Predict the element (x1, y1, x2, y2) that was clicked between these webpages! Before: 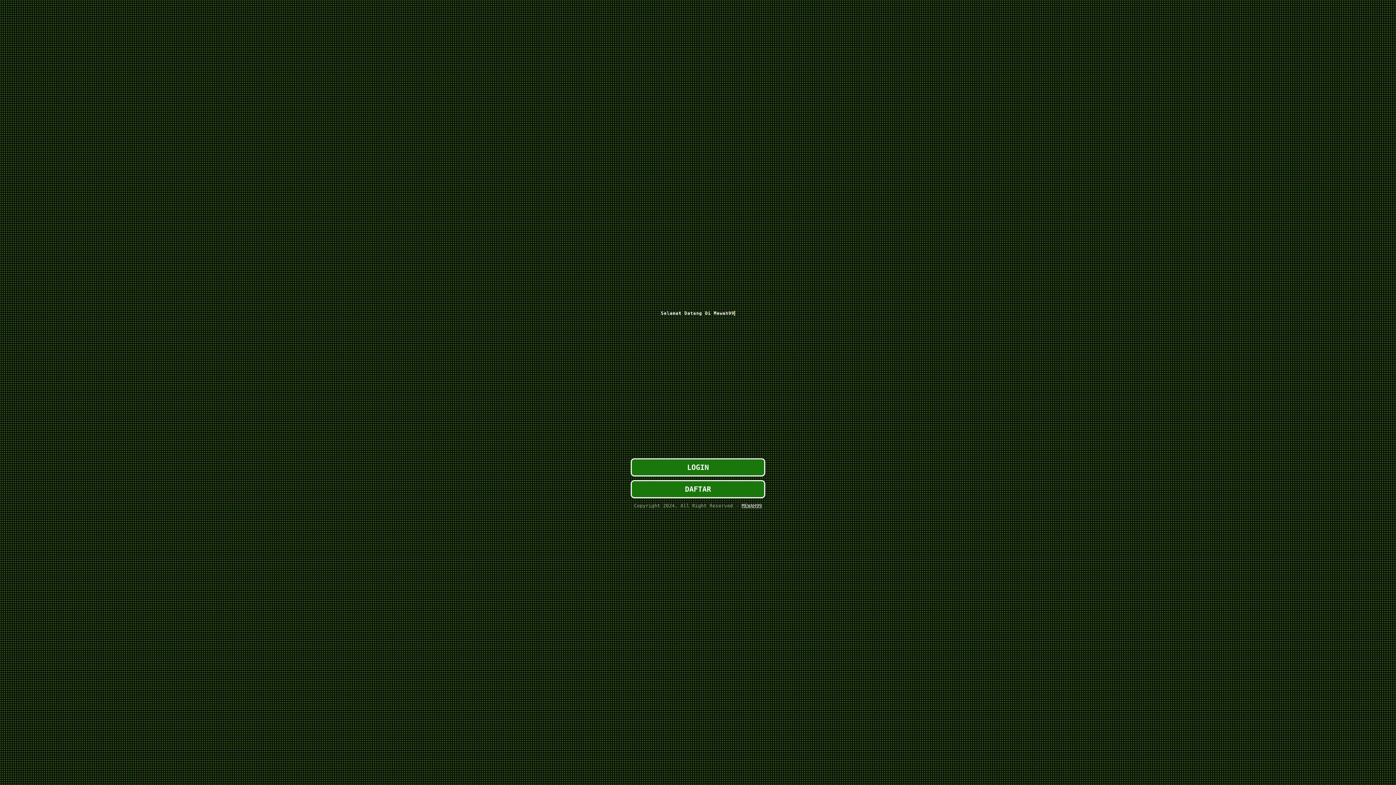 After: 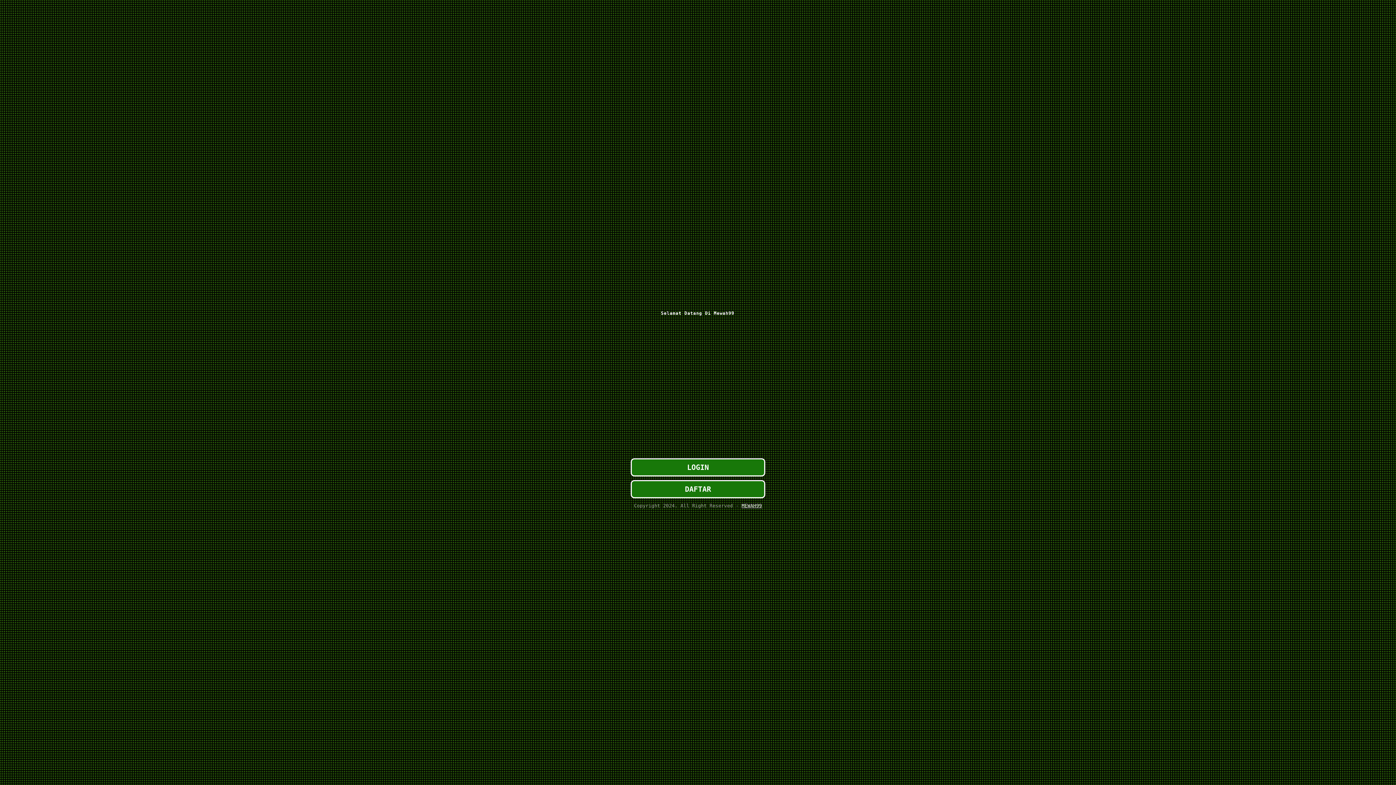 Action: label: MEWAH99 bbox: (741, 503, 762, 508)